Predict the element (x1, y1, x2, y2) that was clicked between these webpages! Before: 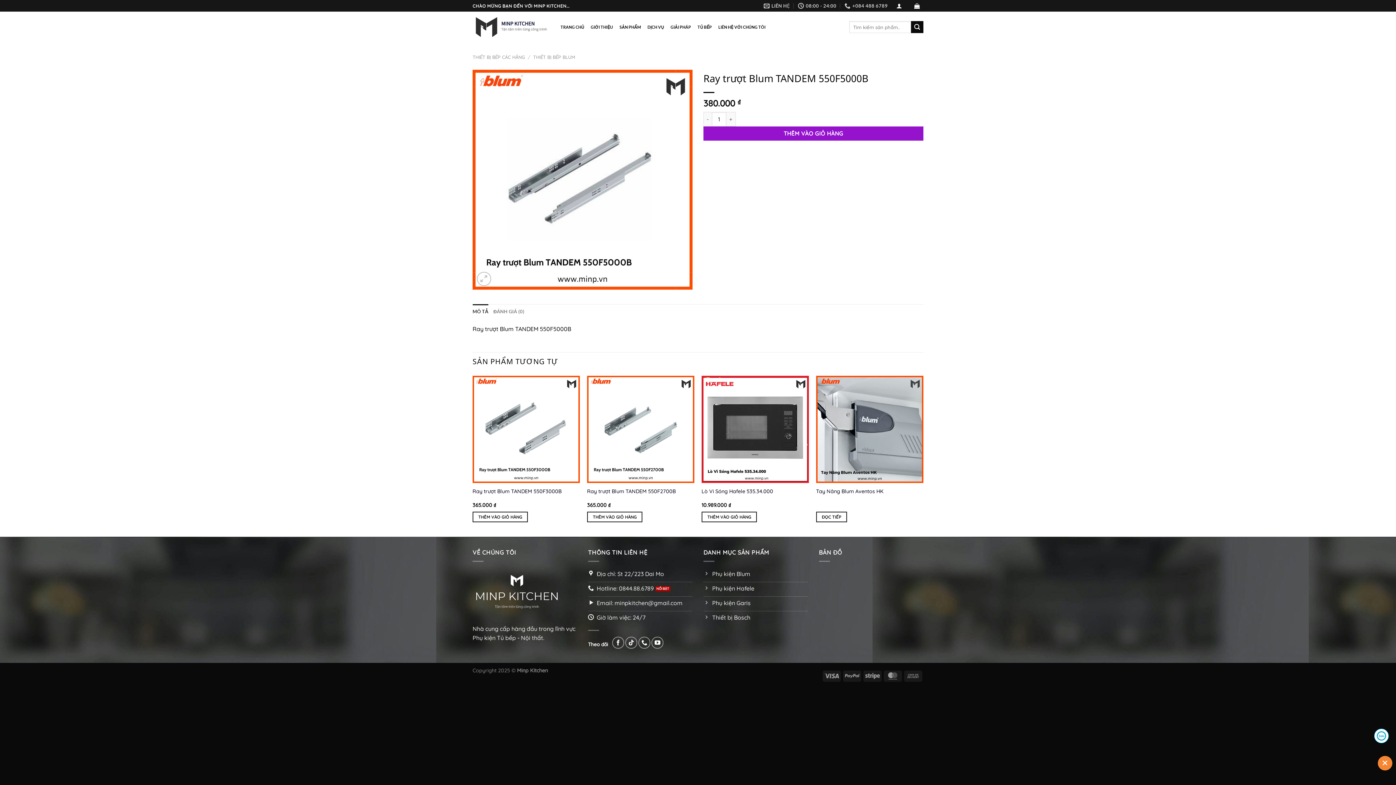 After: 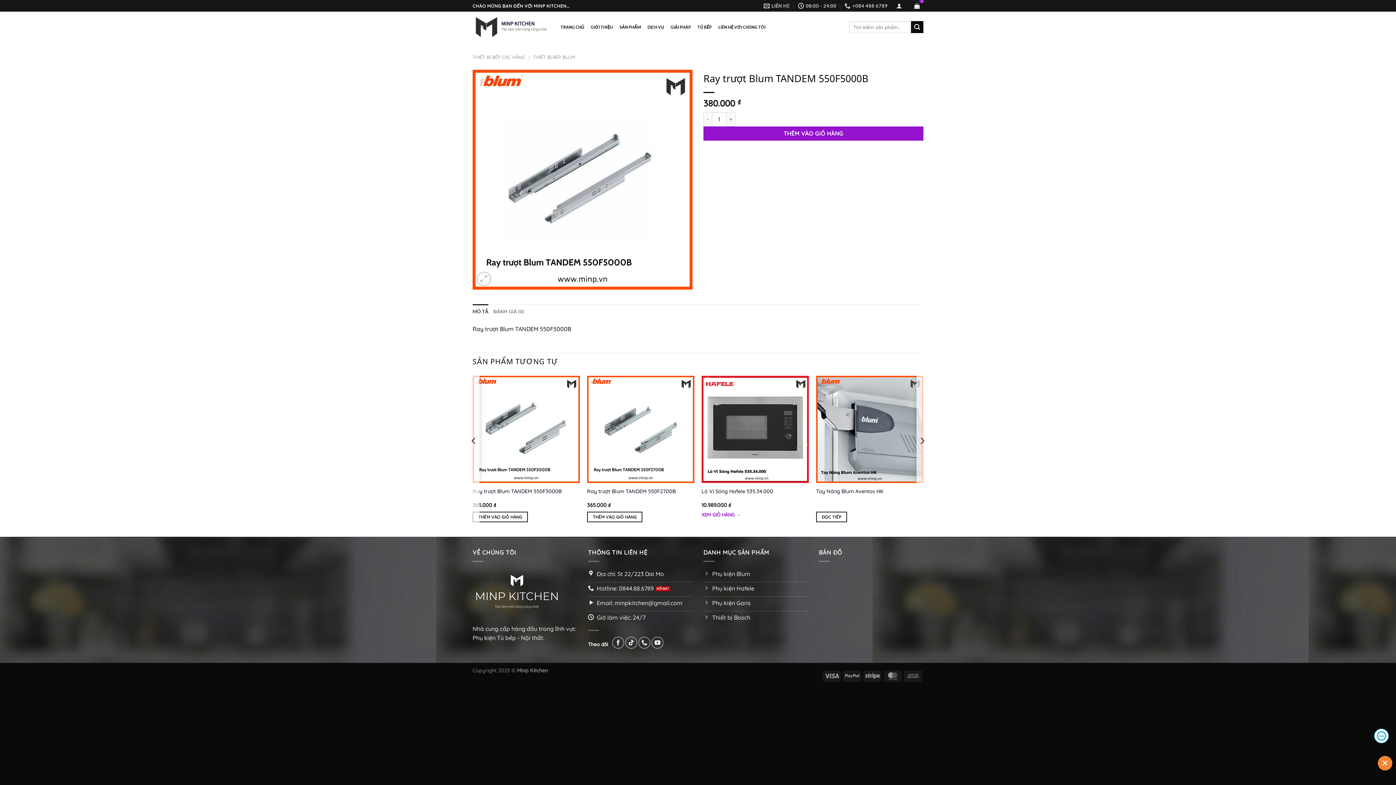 Action: bbox: (701, 512, 757, 522) label: Thêm vào giỏ hàng: “Lò Vi Sóng Hafele 535.34.000”